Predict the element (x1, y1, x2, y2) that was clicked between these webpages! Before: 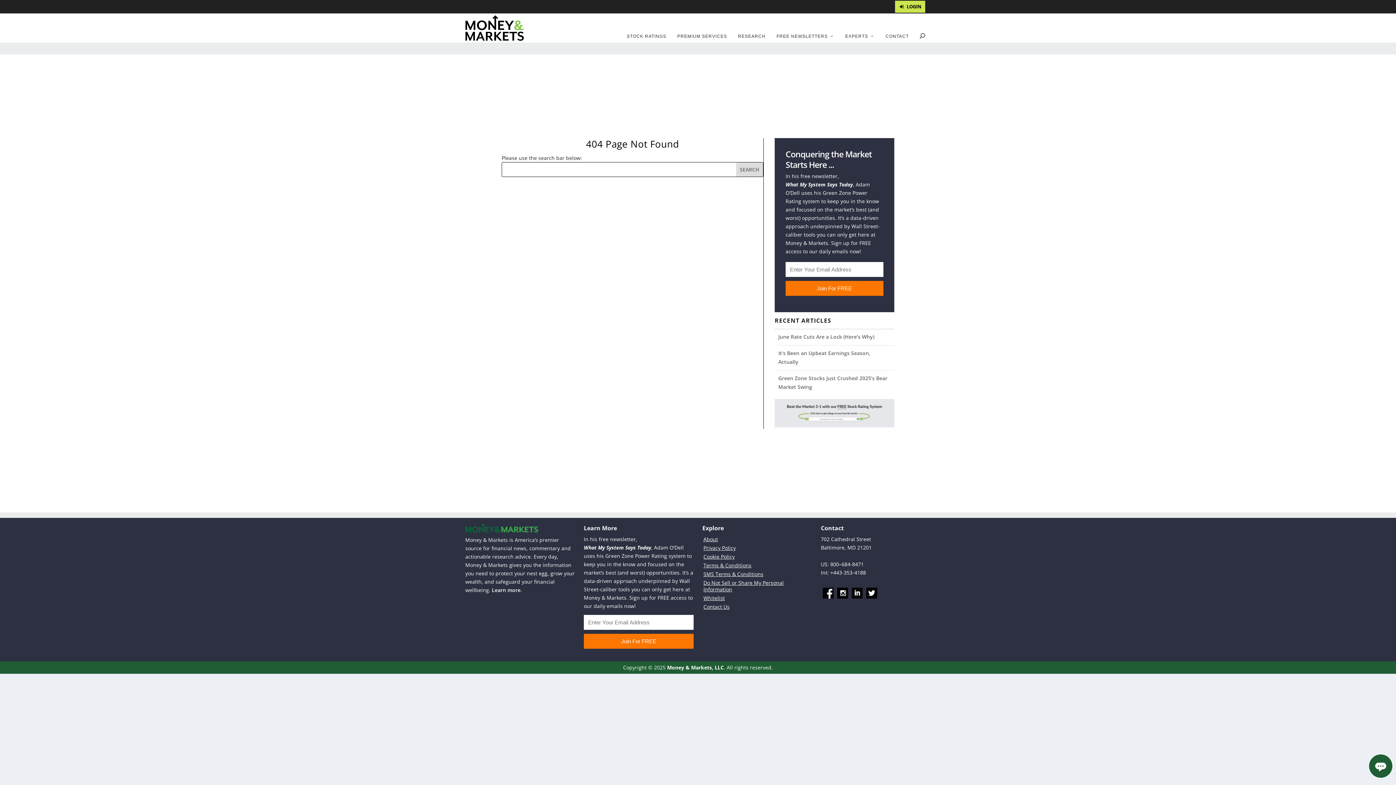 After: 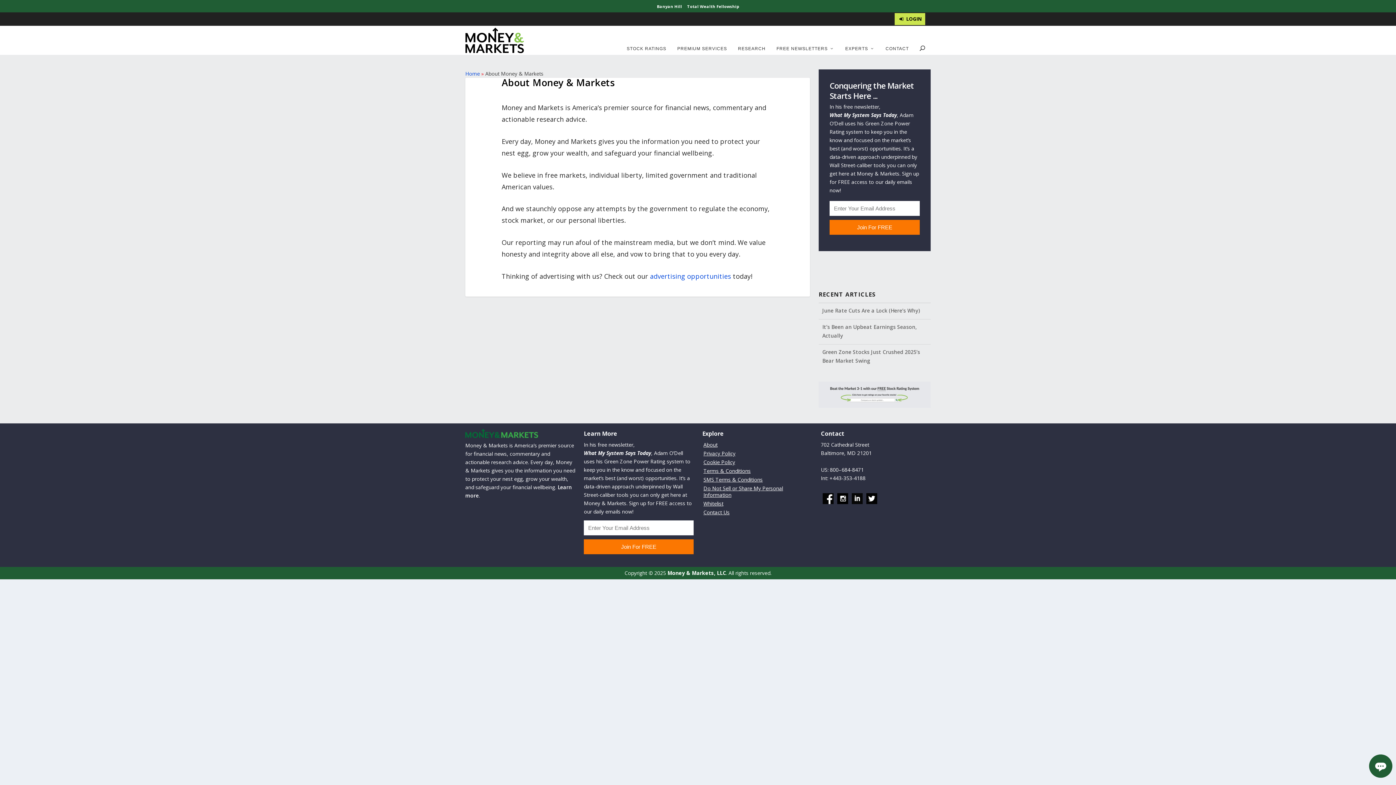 Action: bbox: (703, 536, 718, 542) label: About